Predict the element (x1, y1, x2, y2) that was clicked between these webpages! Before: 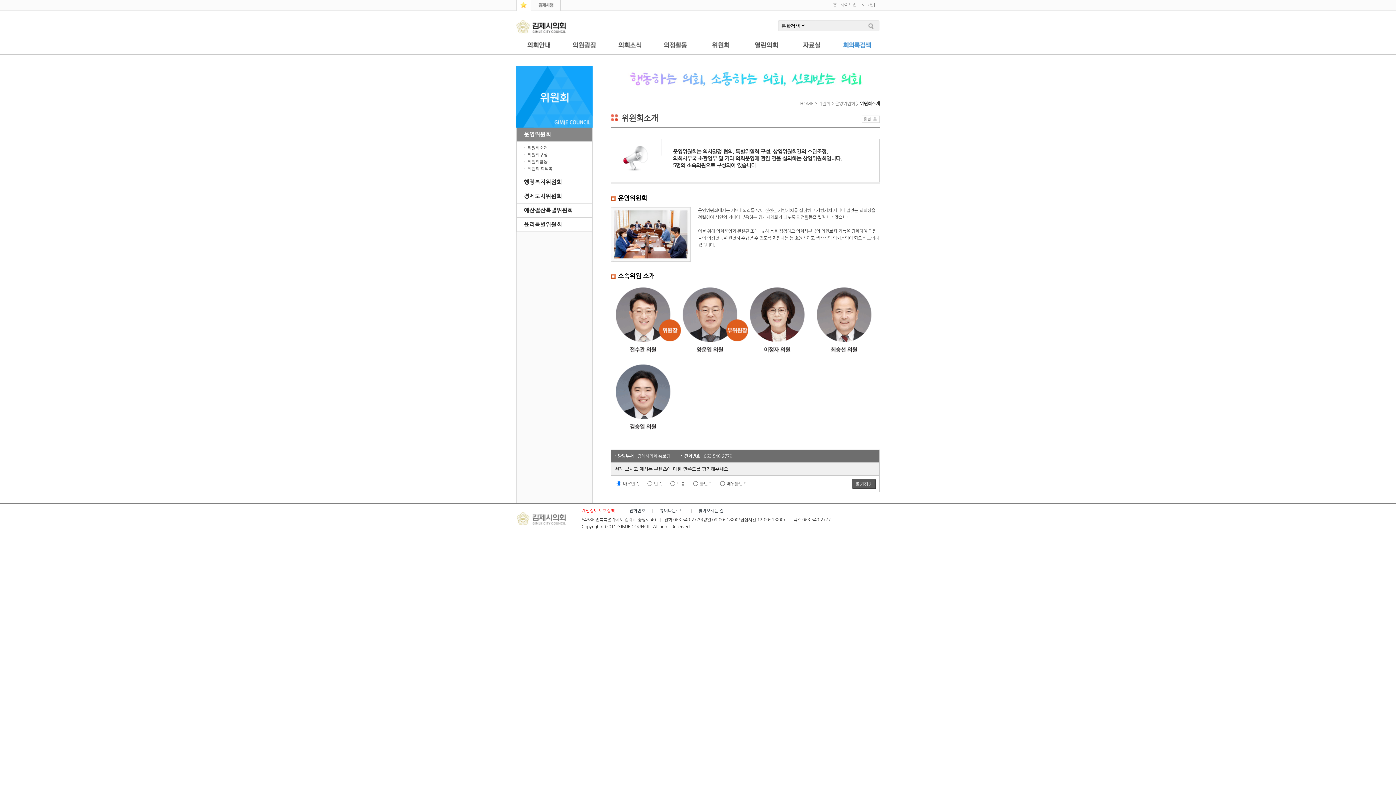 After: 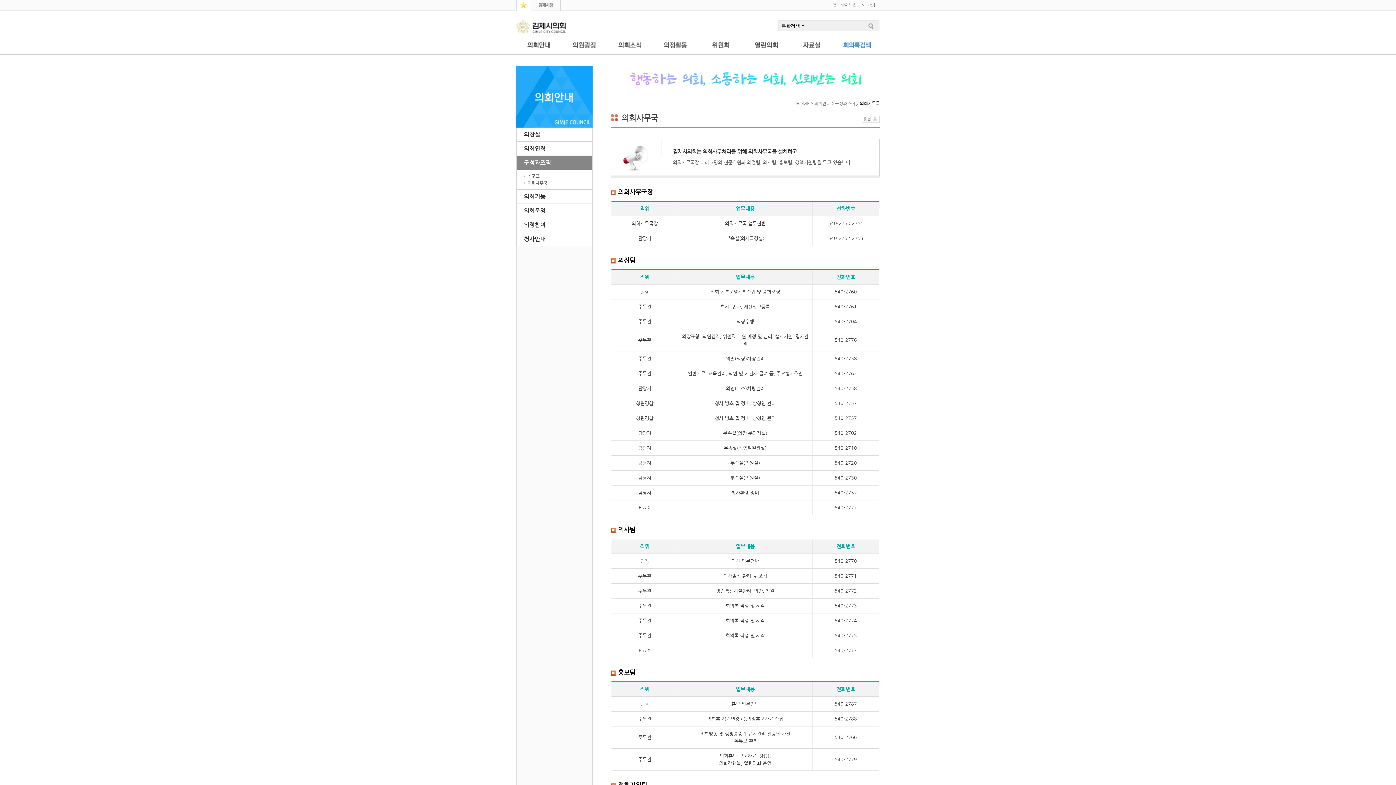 Action: label: 전화번호 bbox: (629, 508, 645, 513)